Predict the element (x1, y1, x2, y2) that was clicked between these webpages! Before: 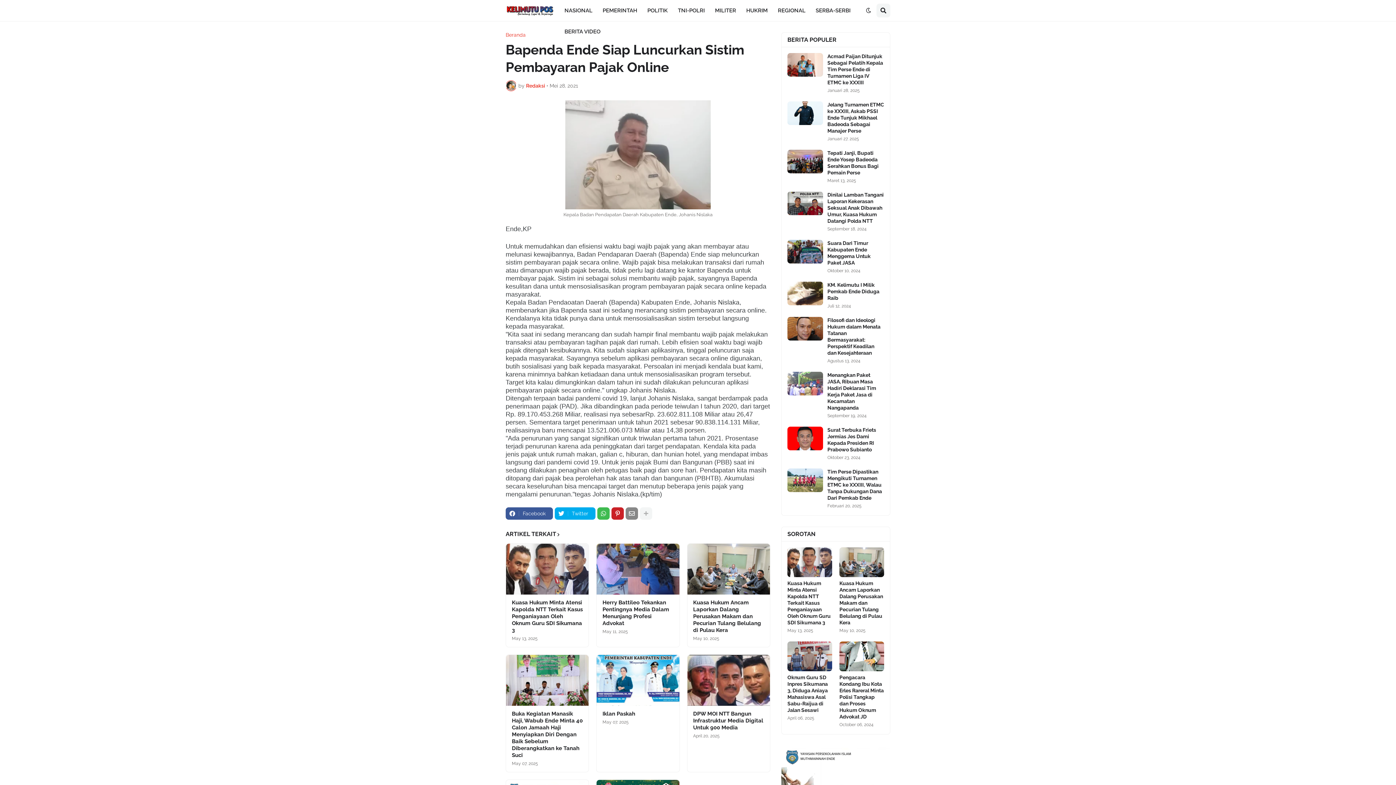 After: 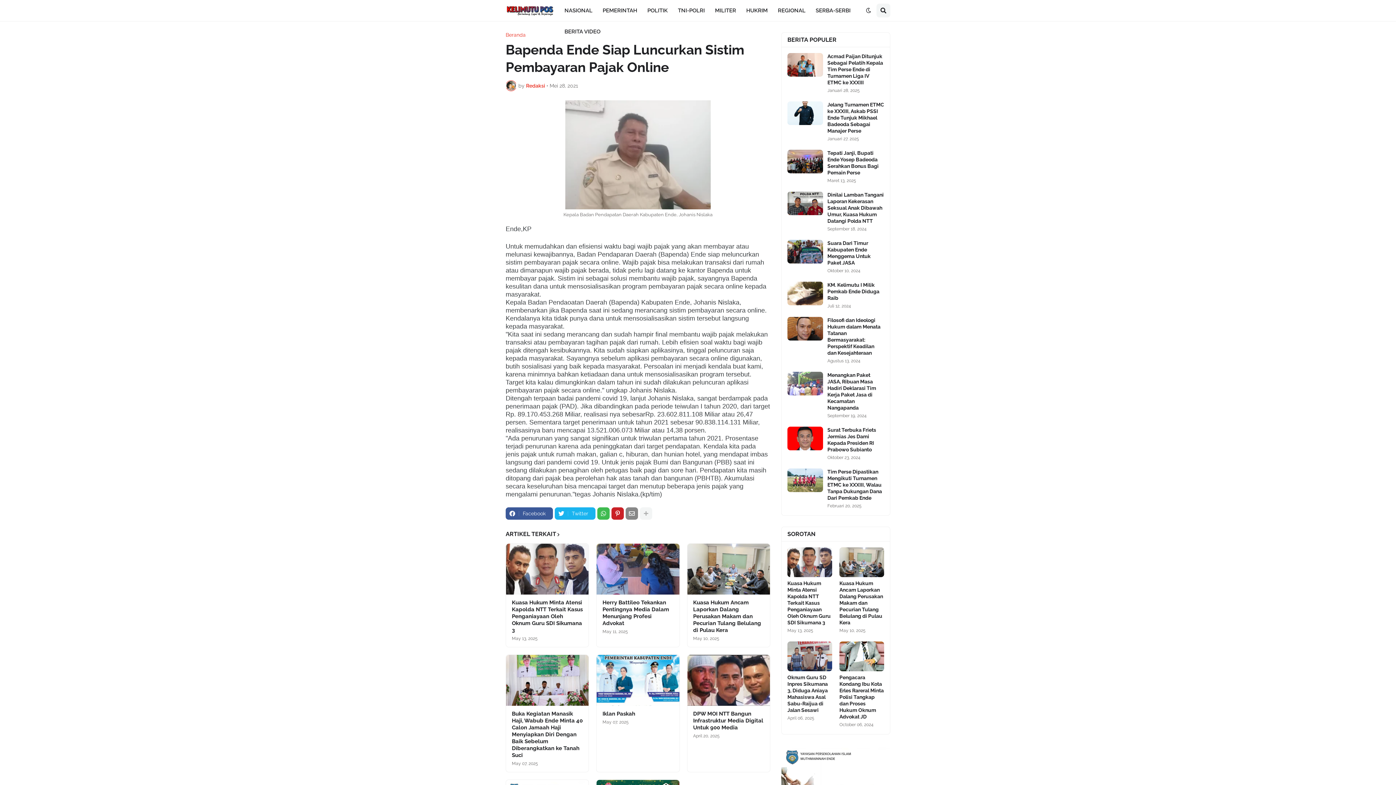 Action: label: Twitter bbox: (554, 507, 595, 520)